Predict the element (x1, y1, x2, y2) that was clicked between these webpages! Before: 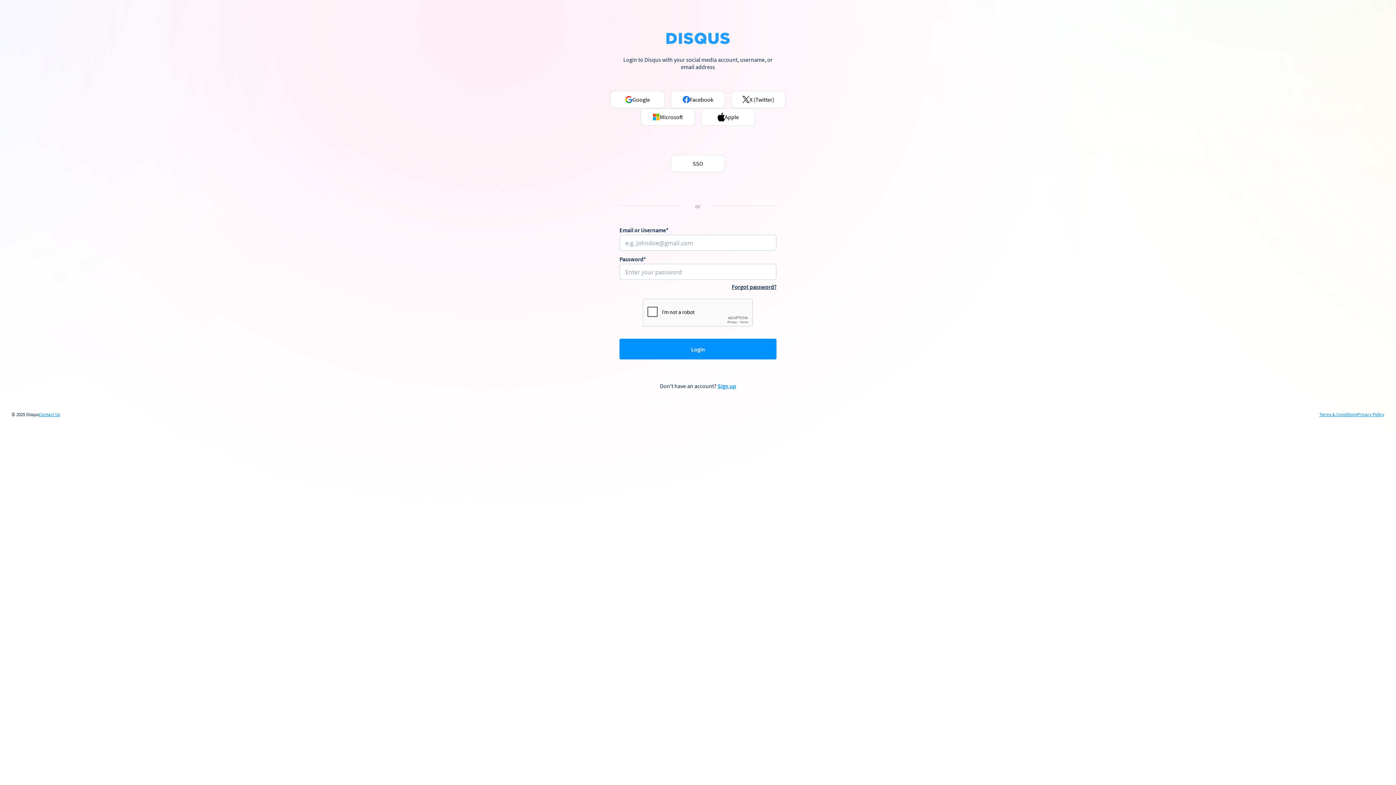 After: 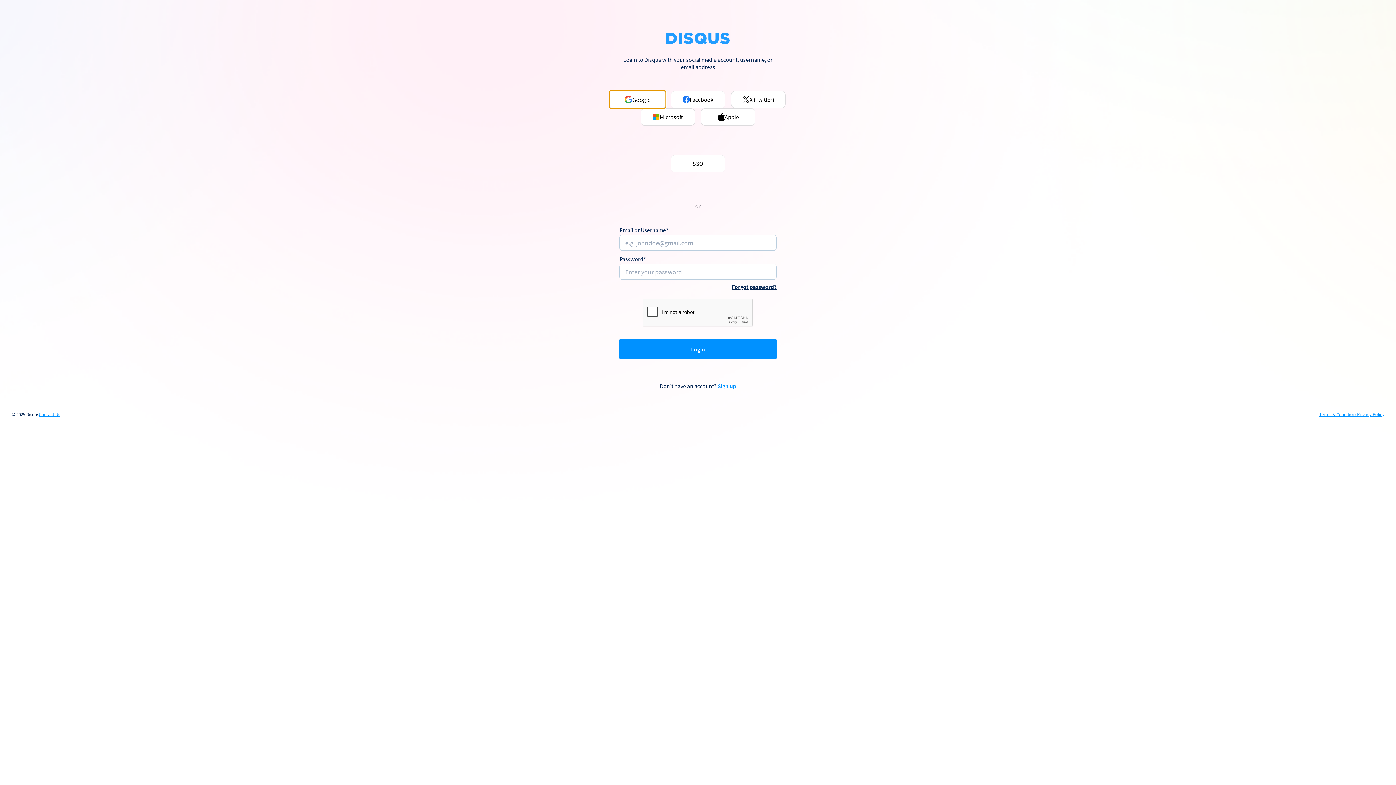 Action: bbox: (610, 90, 665, 108) label: Google